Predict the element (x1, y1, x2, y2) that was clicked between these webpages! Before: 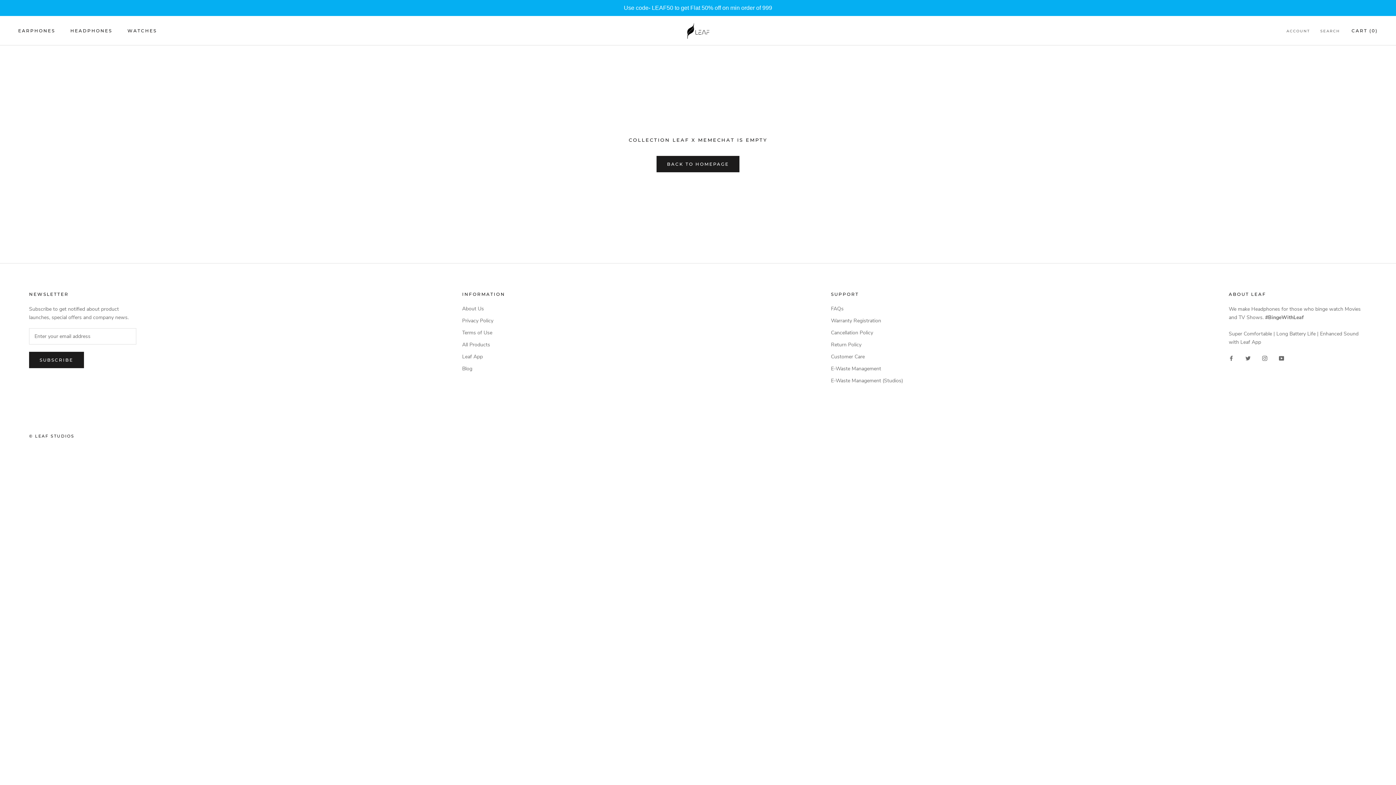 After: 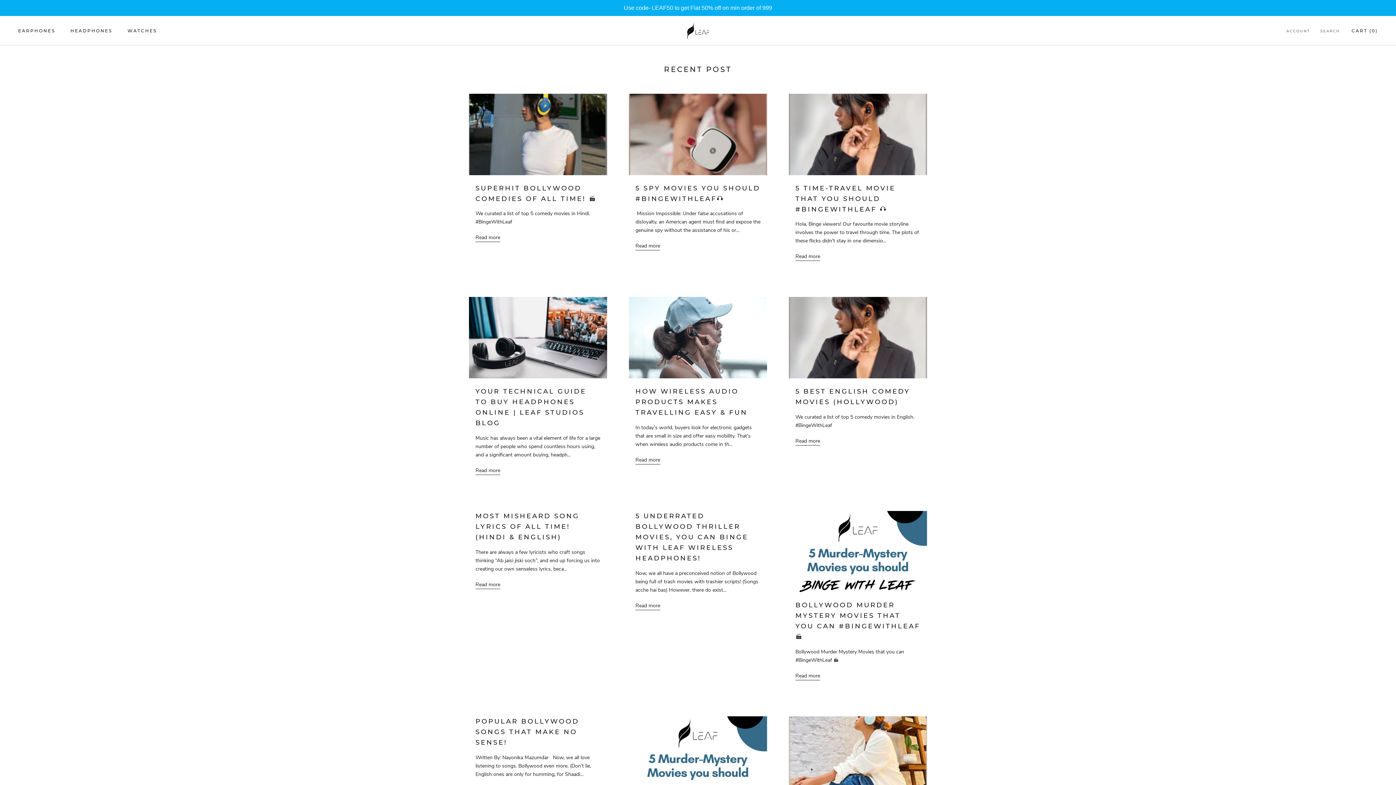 Action: bbox: (462, 365, 505, 372) label: Blog